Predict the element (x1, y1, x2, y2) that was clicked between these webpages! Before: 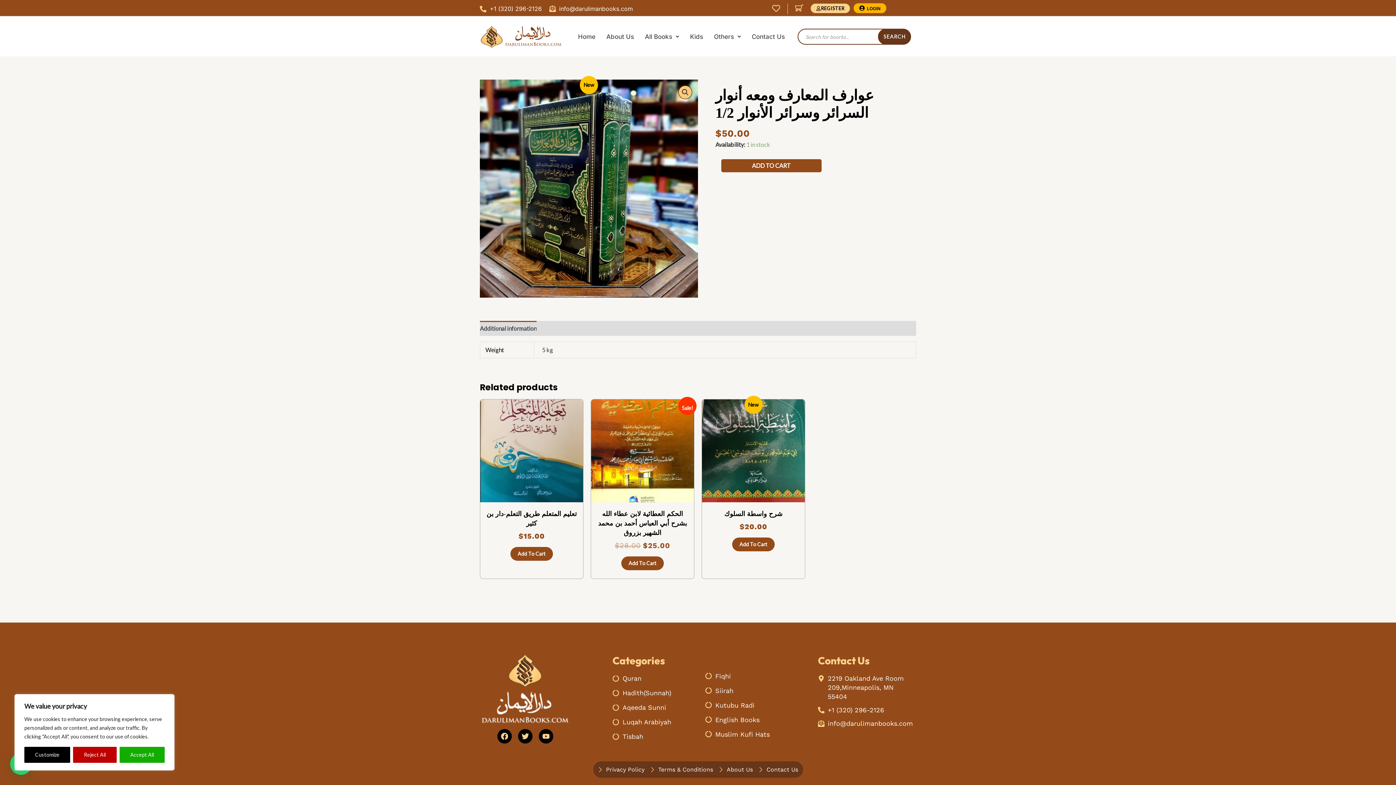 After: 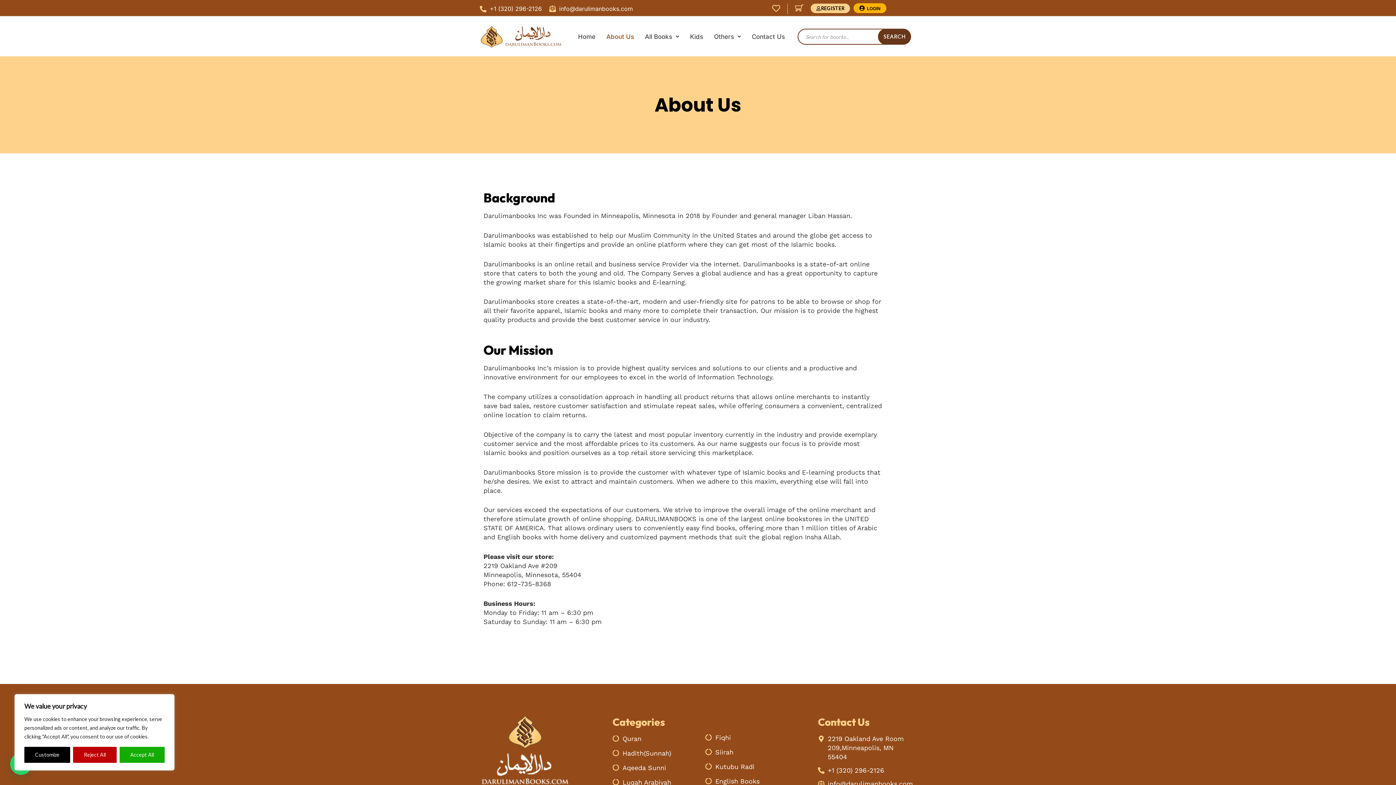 Action: bbox: (718, 765, 753, 774) label: About Us